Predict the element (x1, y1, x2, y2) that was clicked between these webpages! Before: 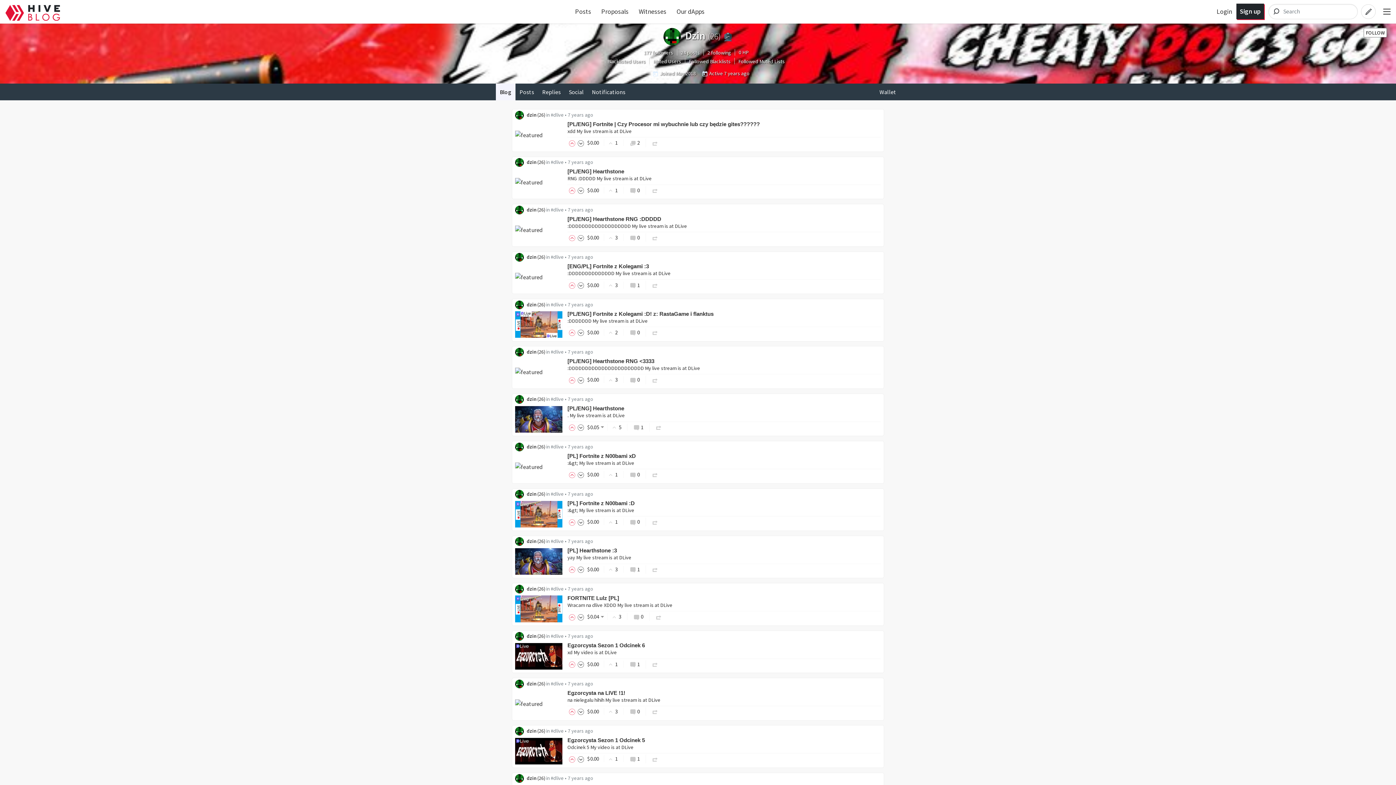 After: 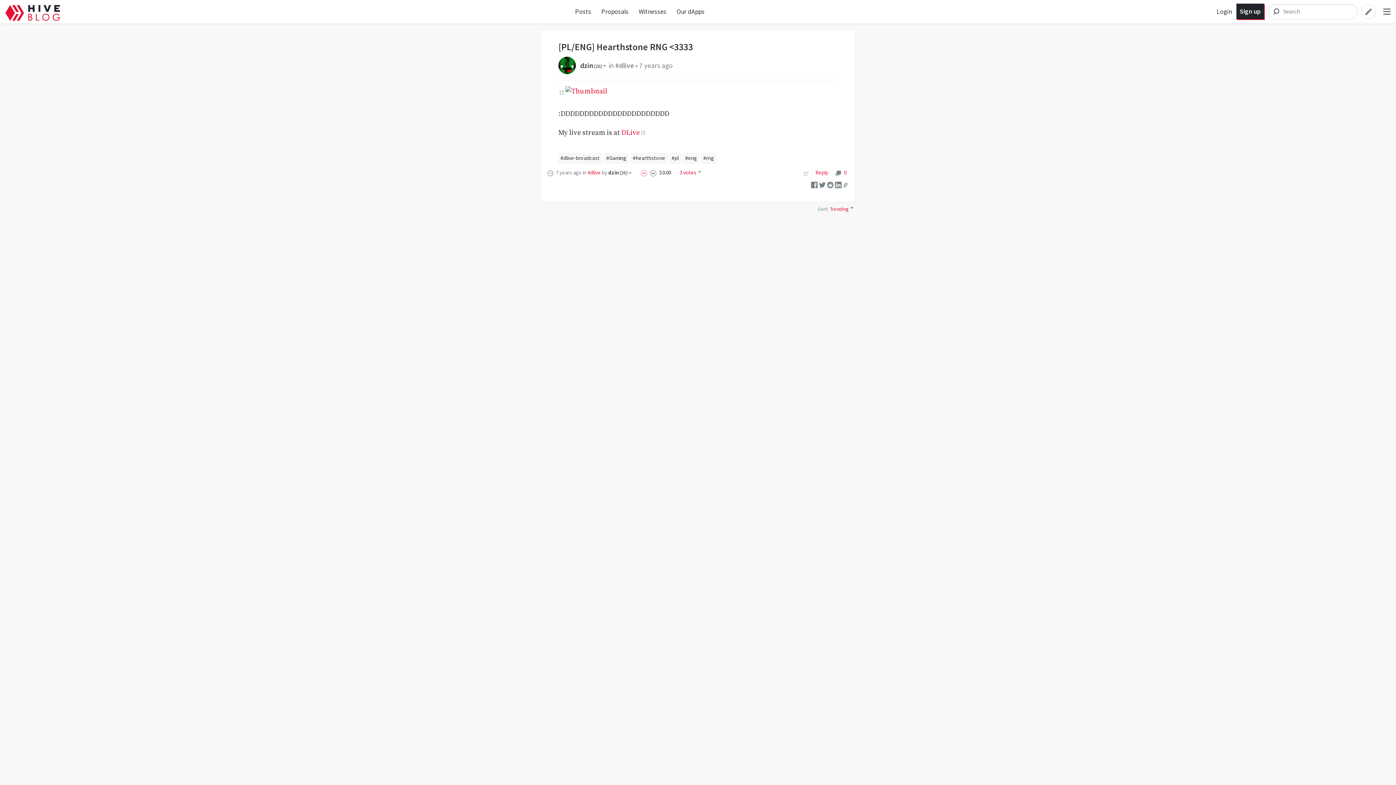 Action: bbox: (568, 347, 593, 355) label: 7 years ago